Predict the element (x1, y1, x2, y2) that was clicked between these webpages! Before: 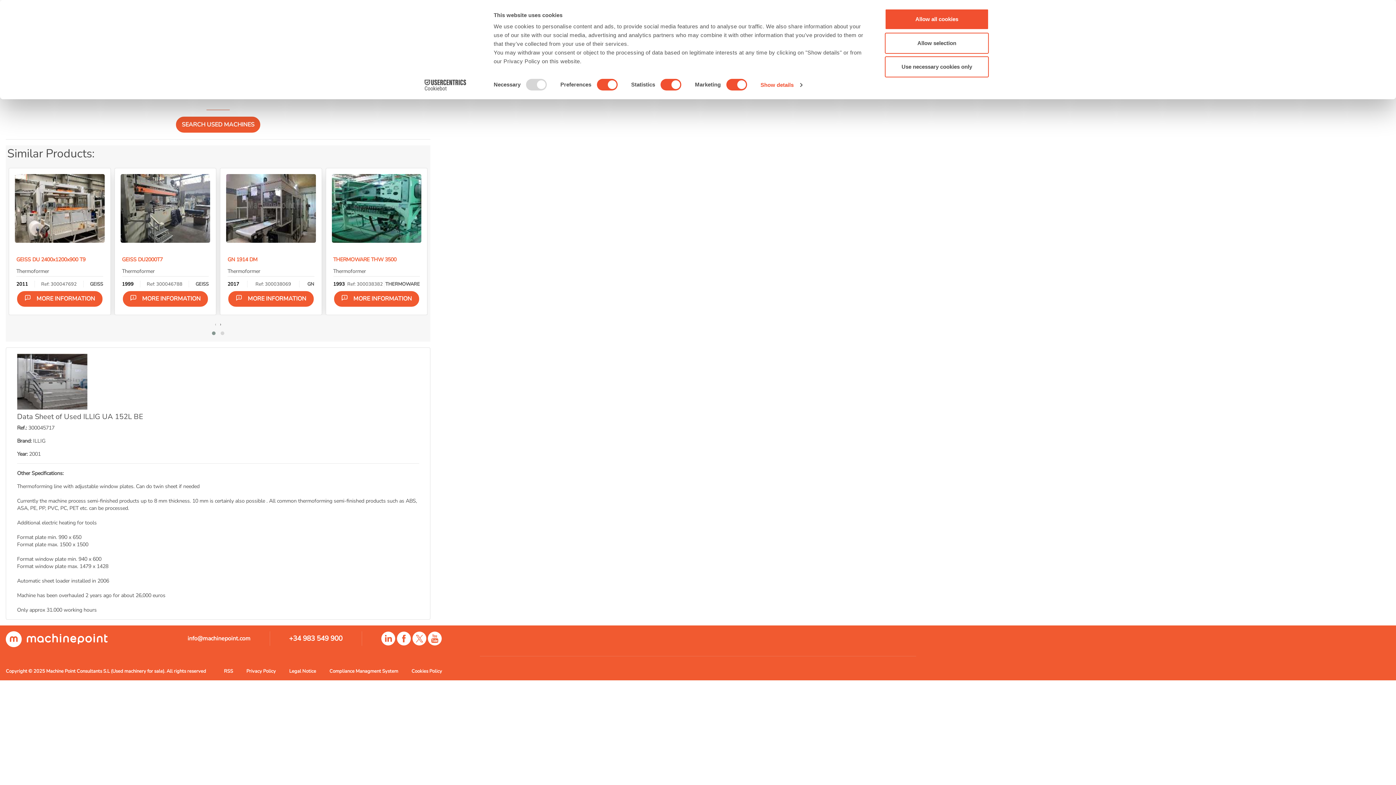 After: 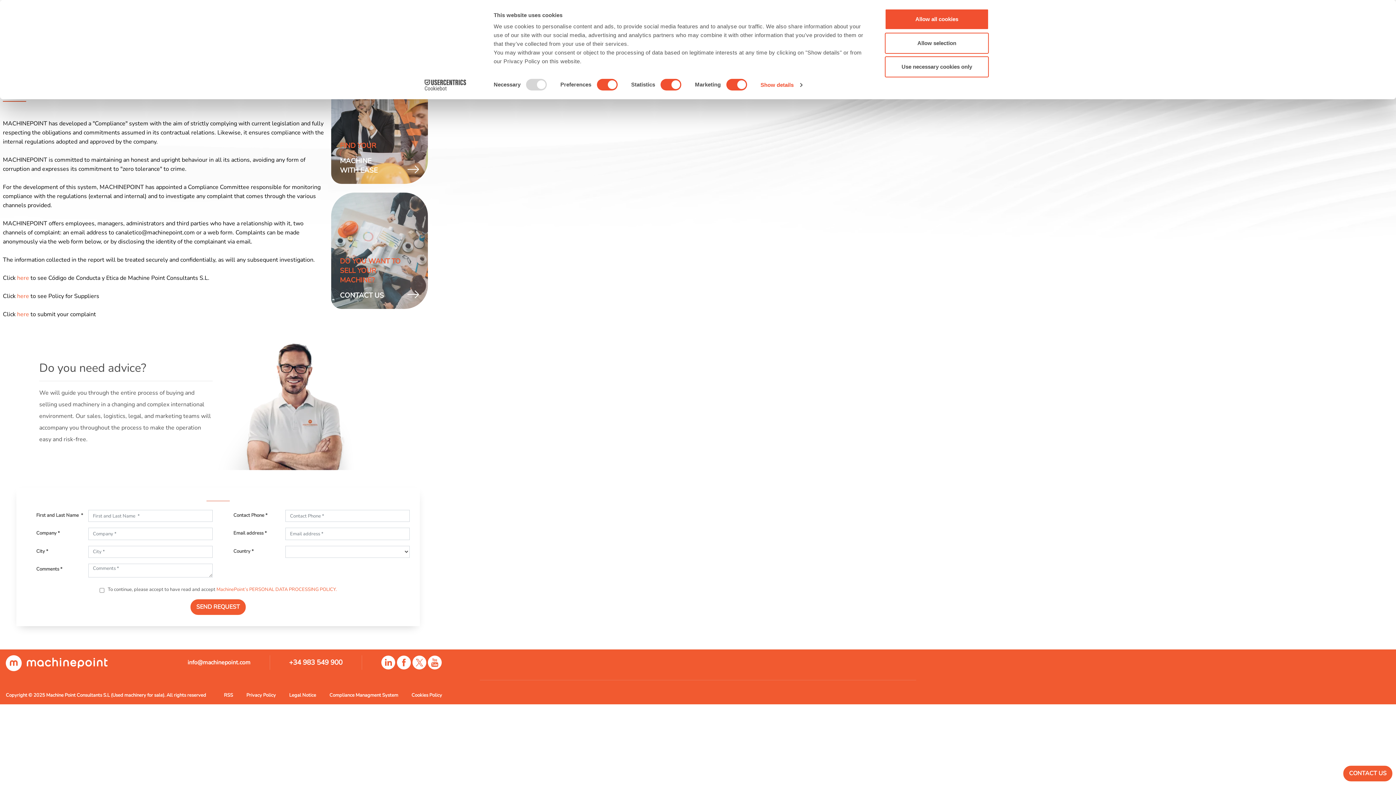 Action: label: Compliance Managment System bbox: (329, 668, 398, 674)